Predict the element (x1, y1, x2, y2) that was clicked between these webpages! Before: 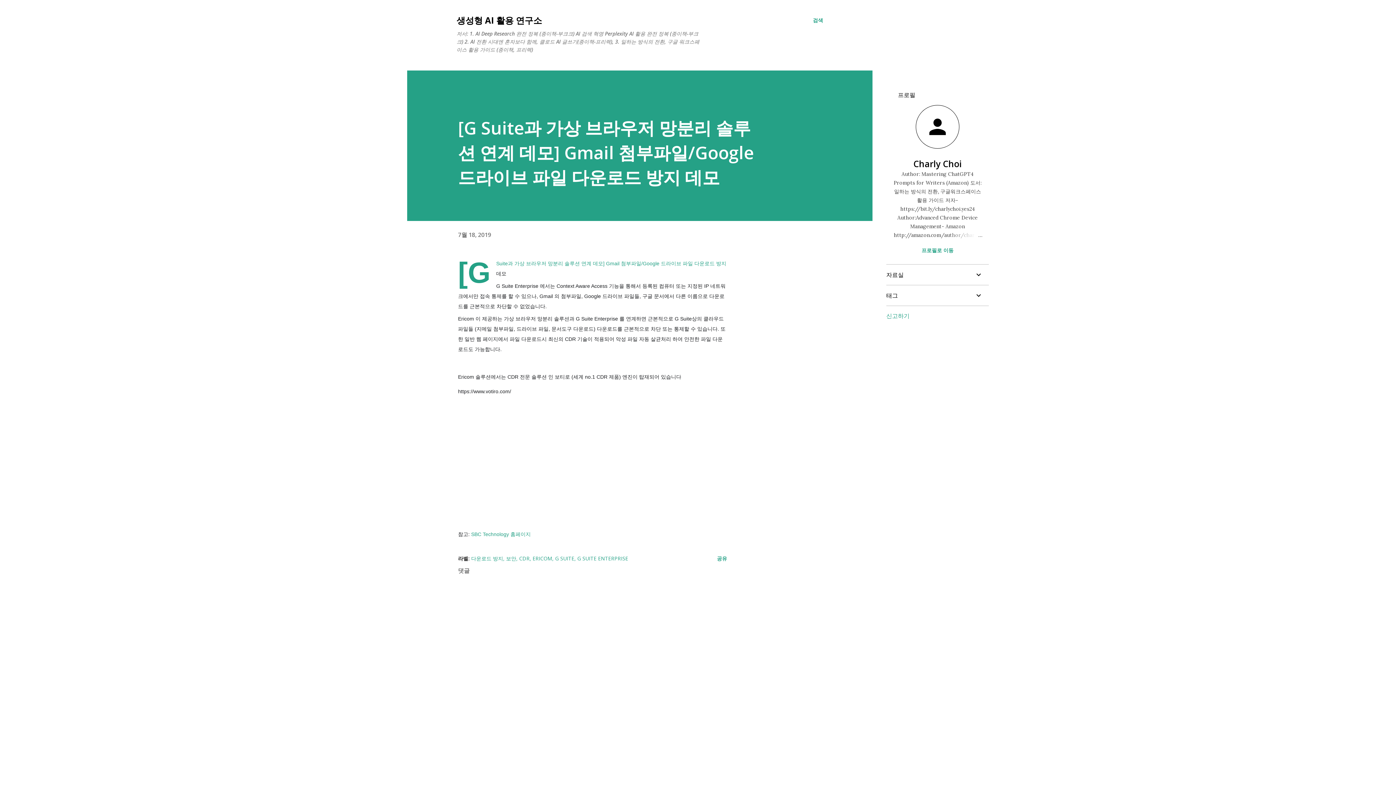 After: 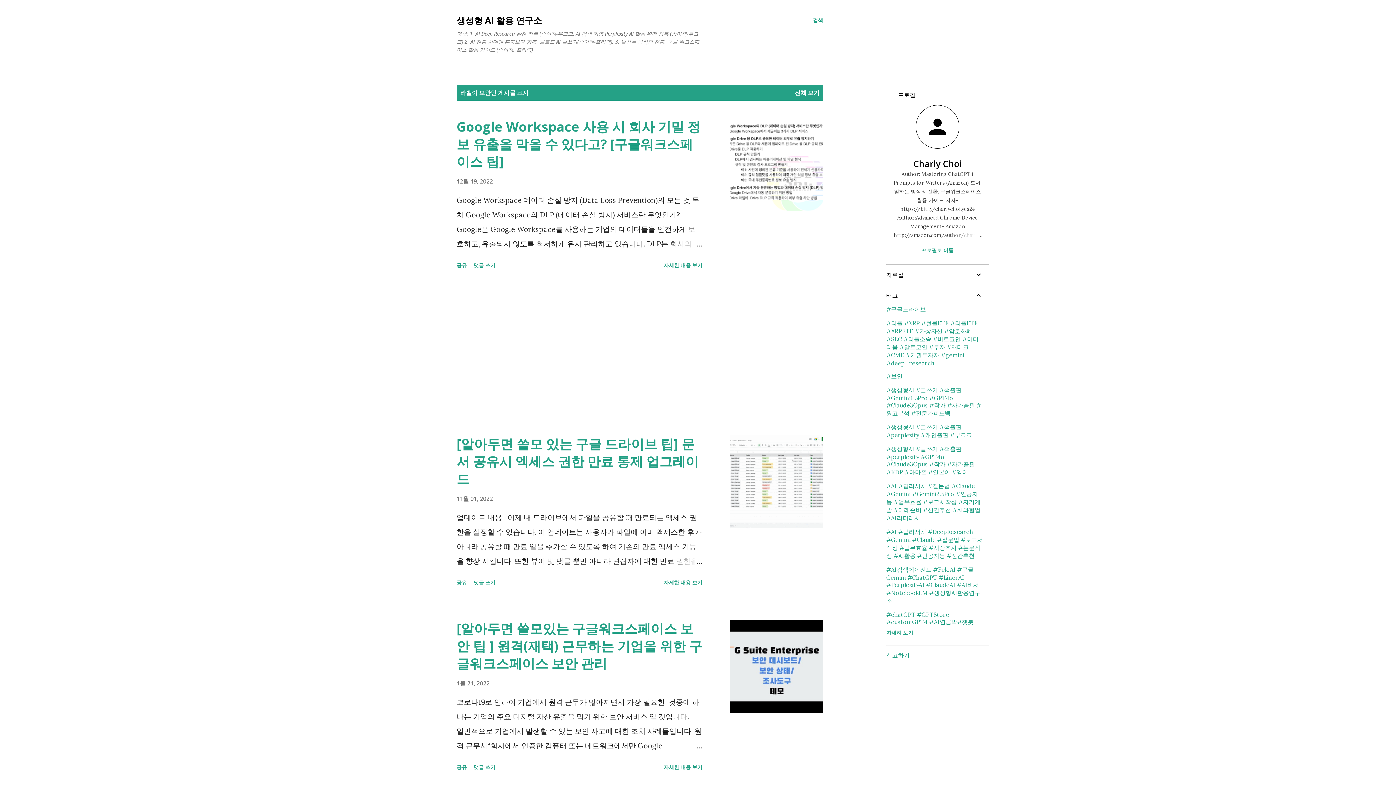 Action: bbox: (506, 553, 517, 564) label: 보안